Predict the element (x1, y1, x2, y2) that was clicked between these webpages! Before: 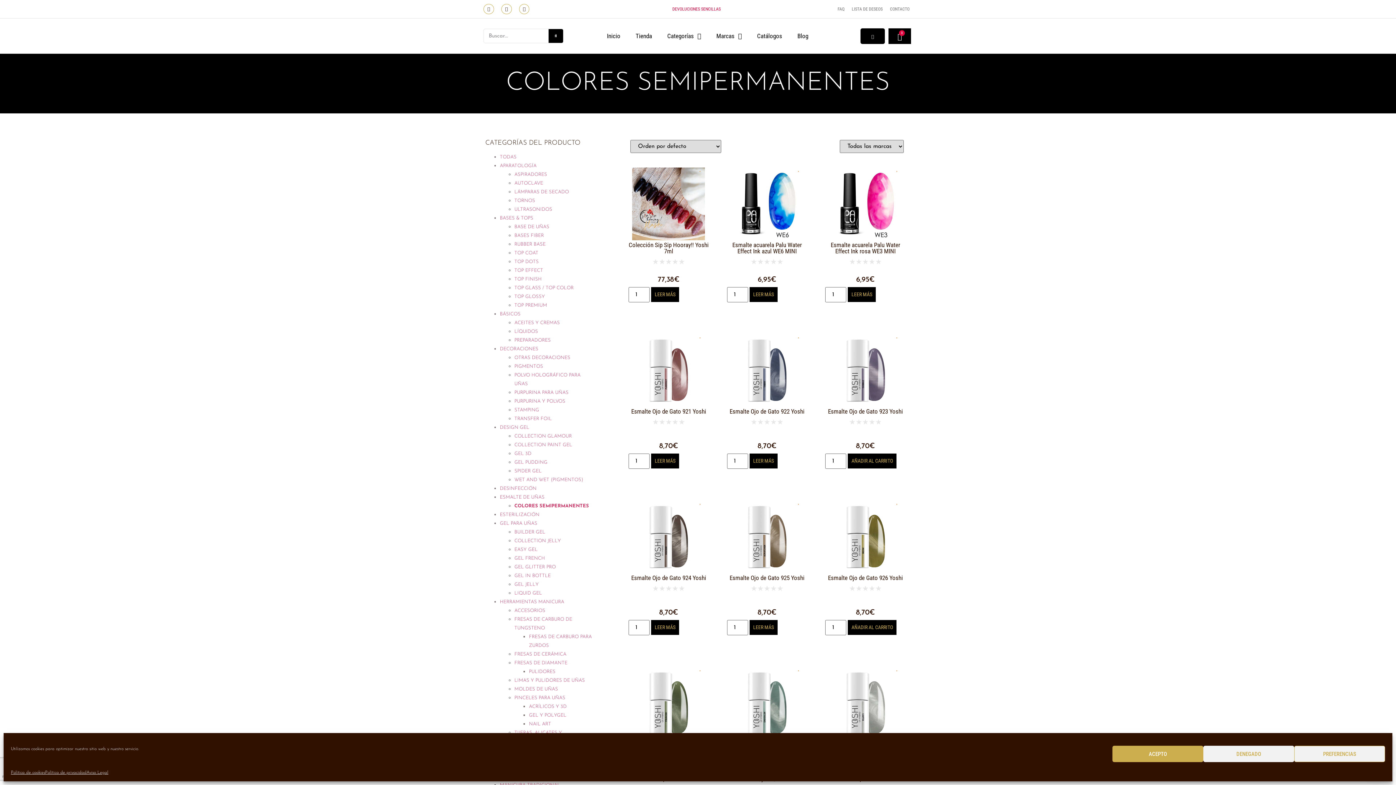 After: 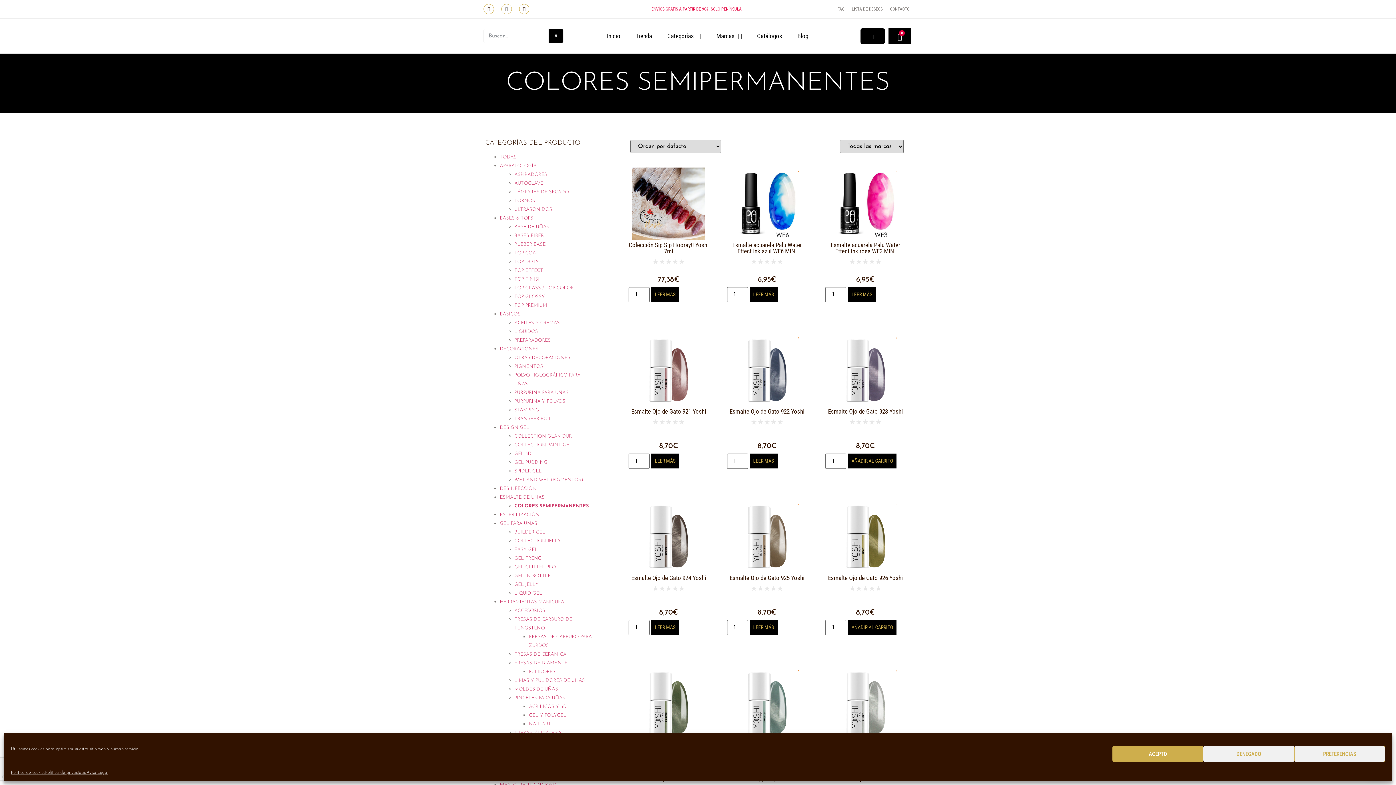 Action: bbox: (501, 3, 511, 14) label: Instagram